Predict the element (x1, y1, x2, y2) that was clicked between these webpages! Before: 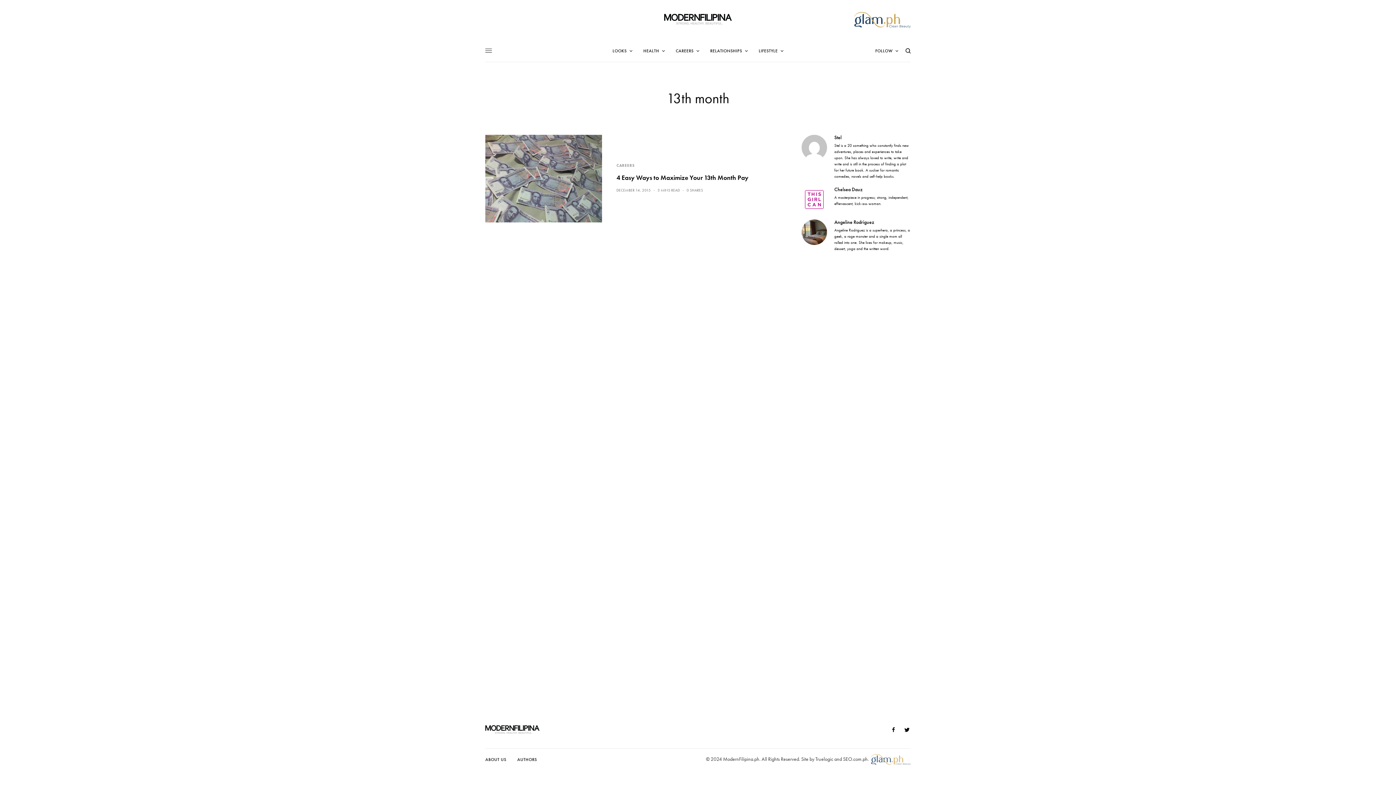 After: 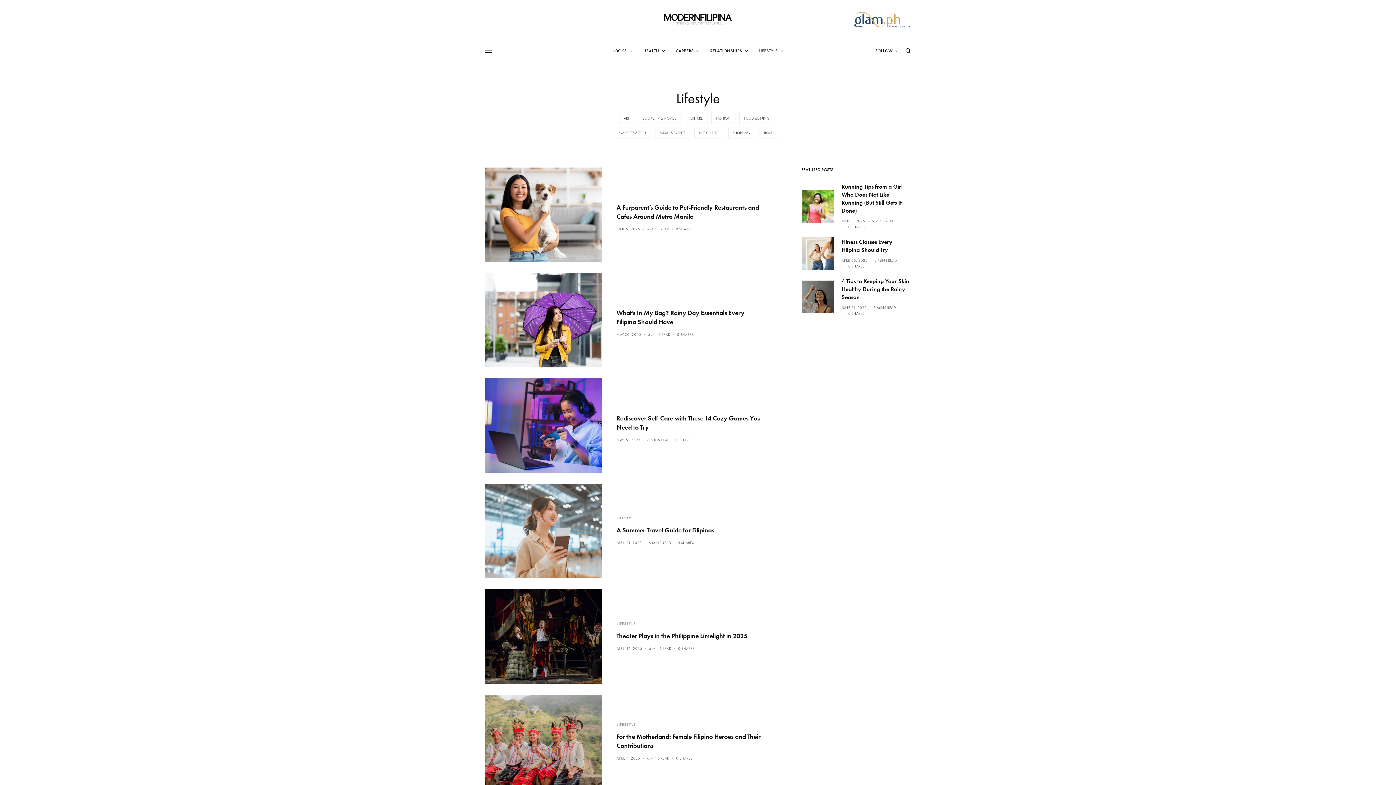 Action: bbox: (758, 39, 783, 61) label: LIFESTYLE